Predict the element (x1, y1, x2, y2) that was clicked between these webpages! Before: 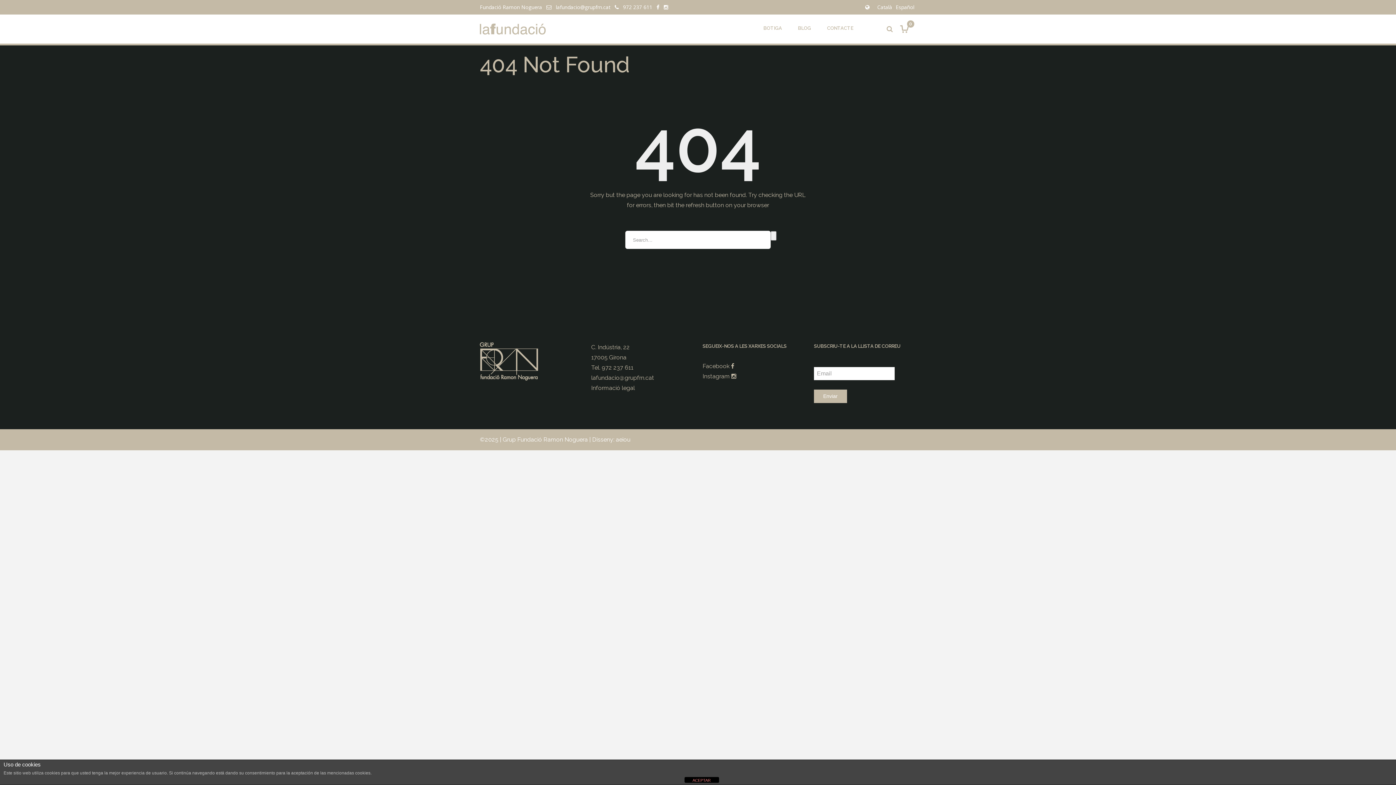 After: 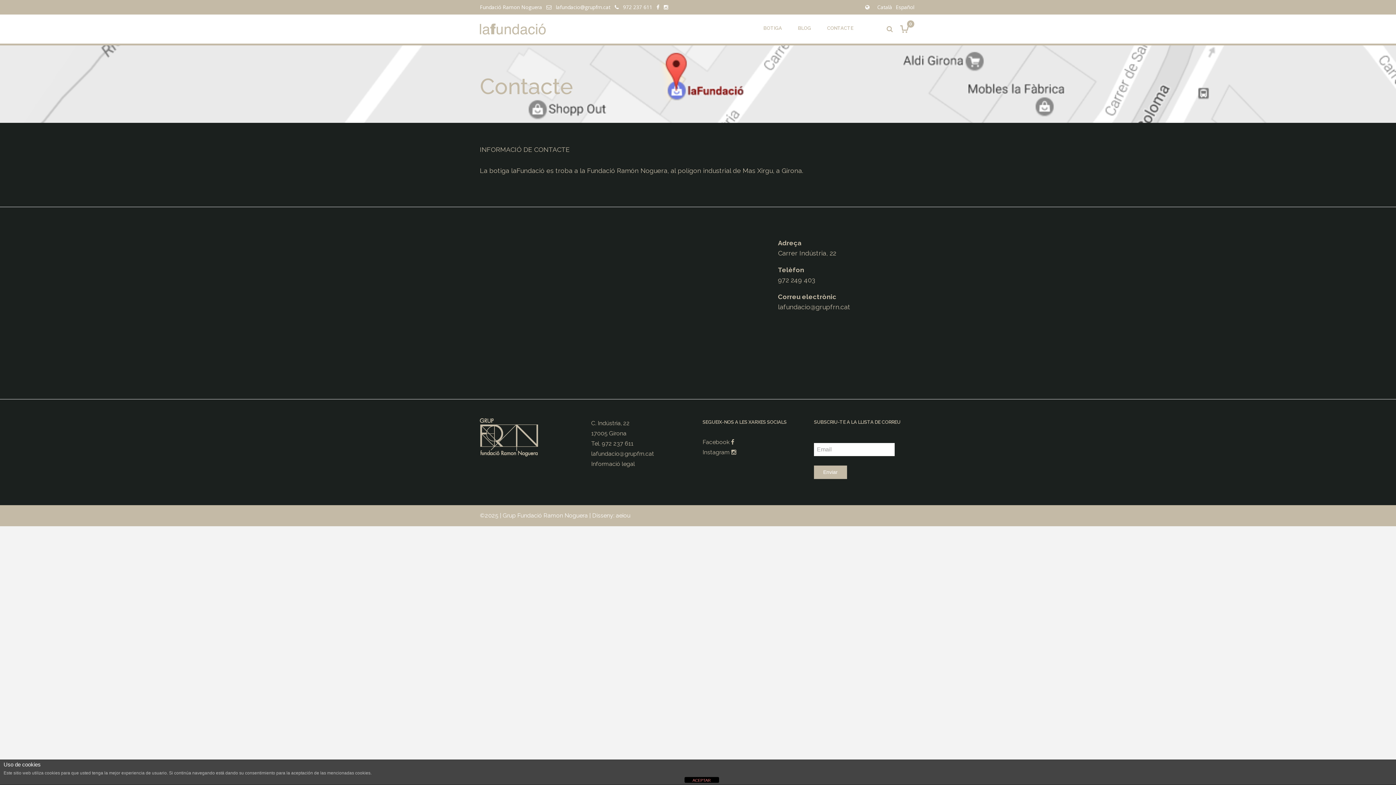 Action: label: CONTACTE bbox: (822, 25, 857, 30)